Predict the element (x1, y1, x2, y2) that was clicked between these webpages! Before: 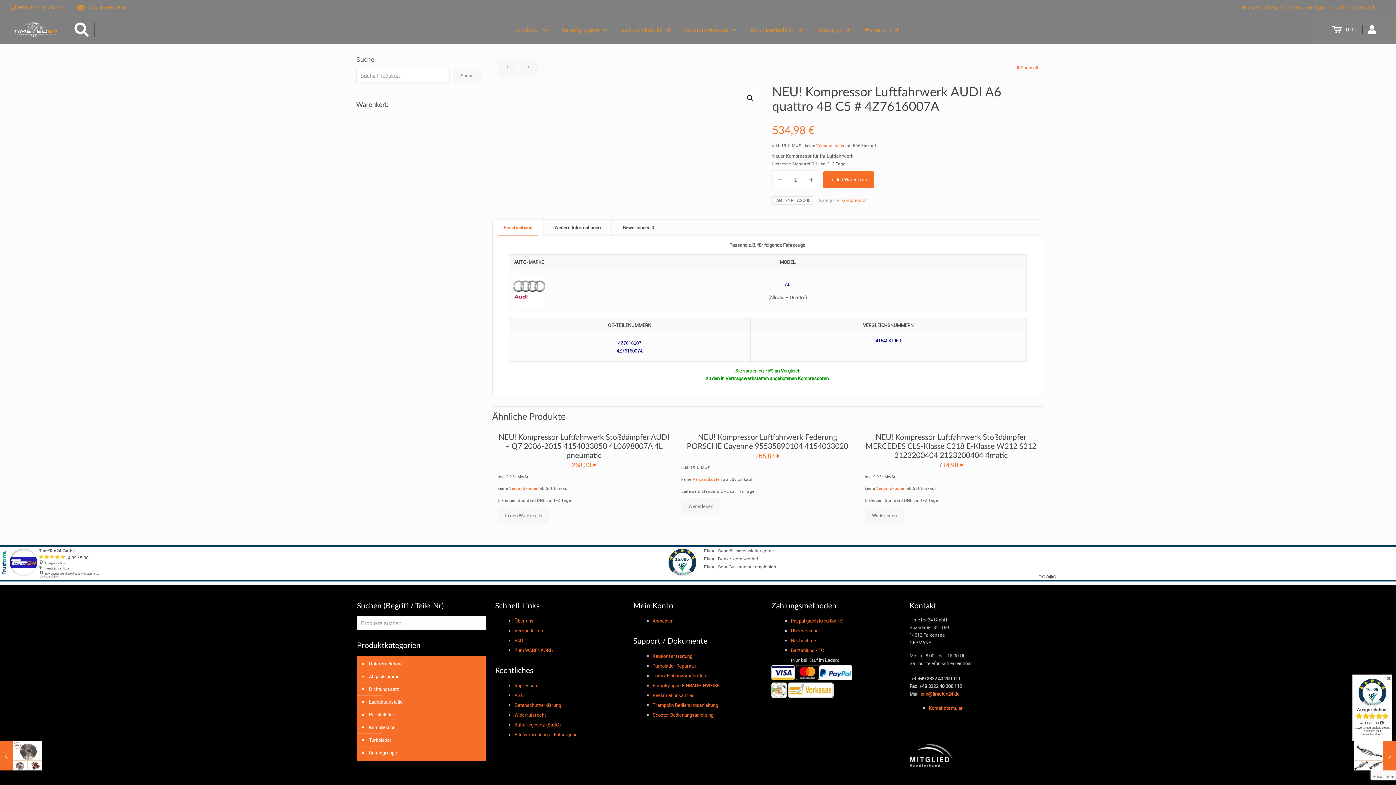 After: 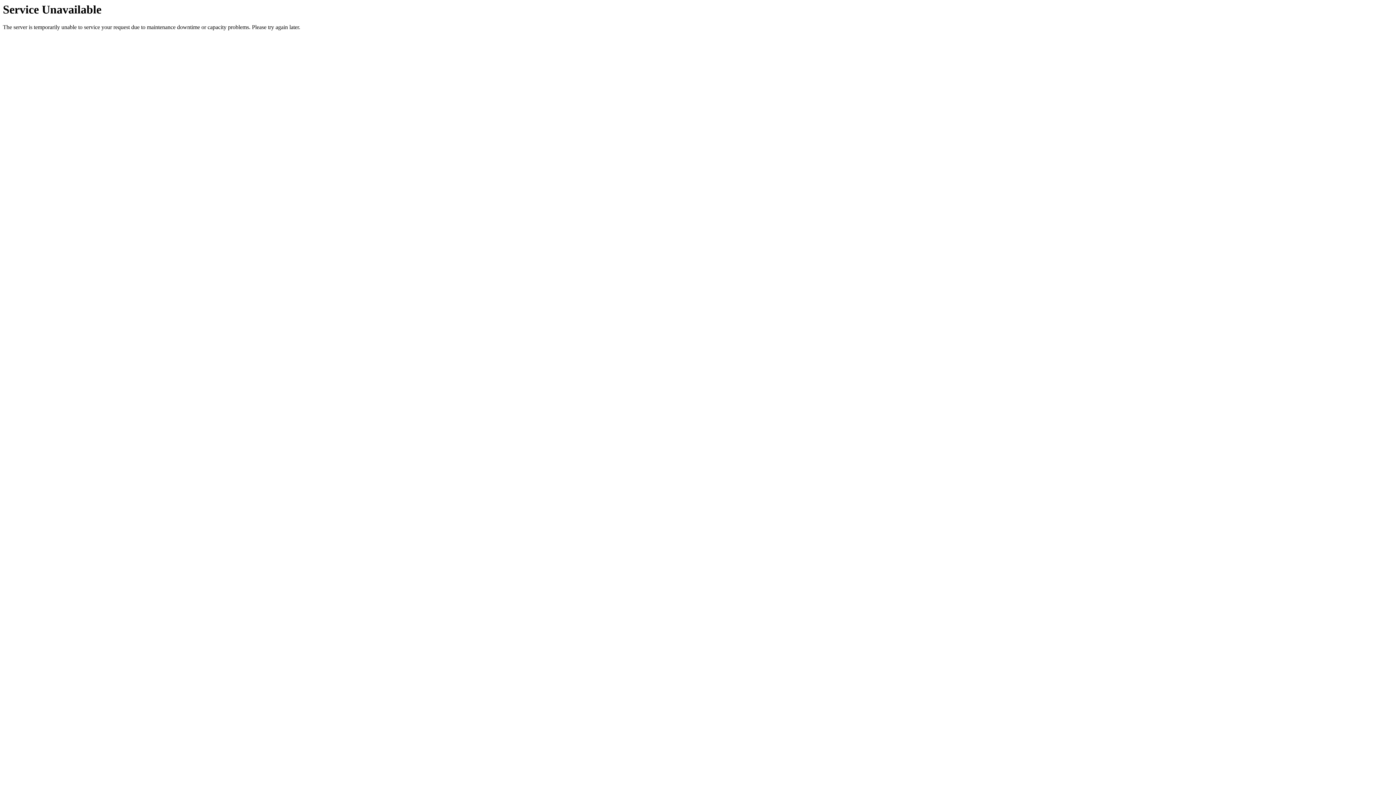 Action: label: Anmelden bbox: (652, 577, 673, 584)